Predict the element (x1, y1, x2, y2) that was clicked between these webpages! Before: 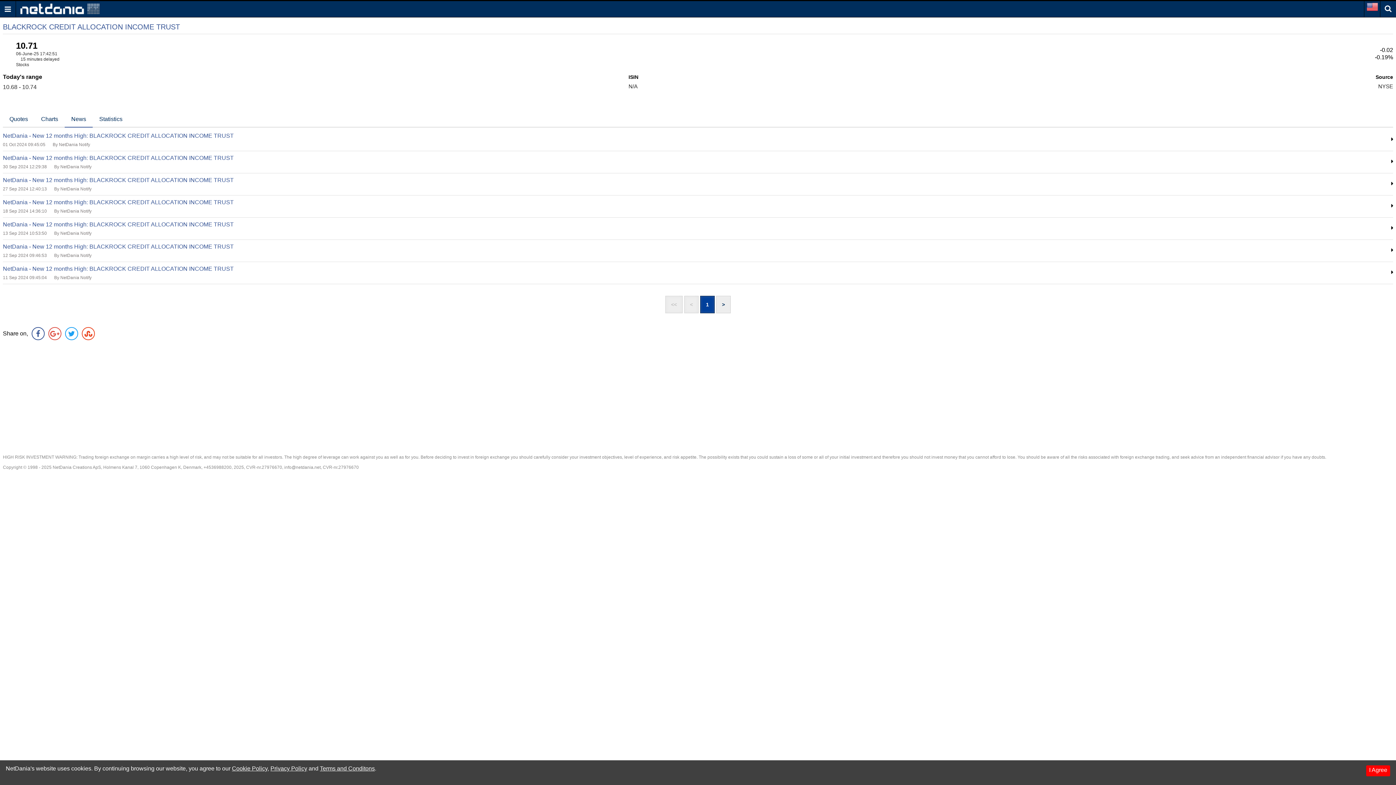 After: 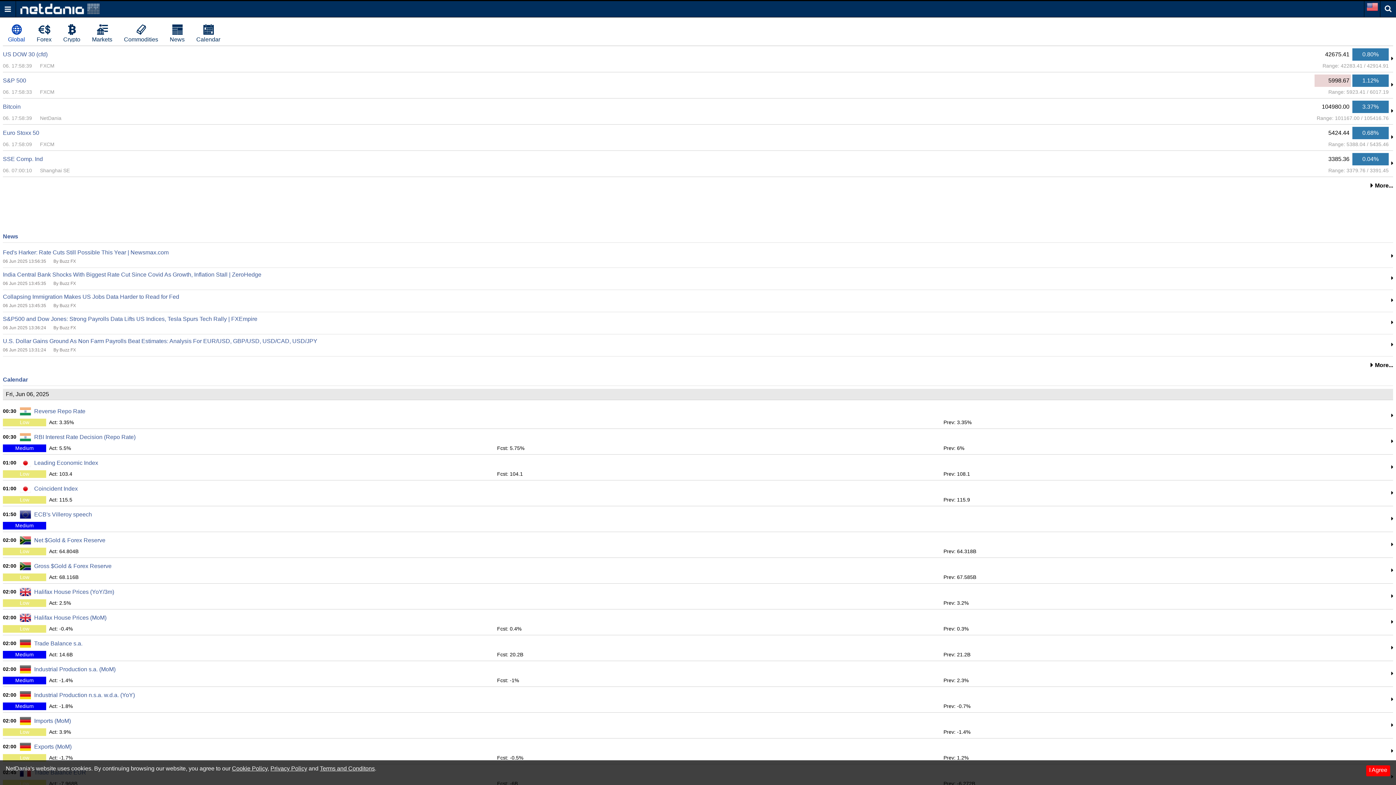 Action: bbox: (20, 5, 99, 11)